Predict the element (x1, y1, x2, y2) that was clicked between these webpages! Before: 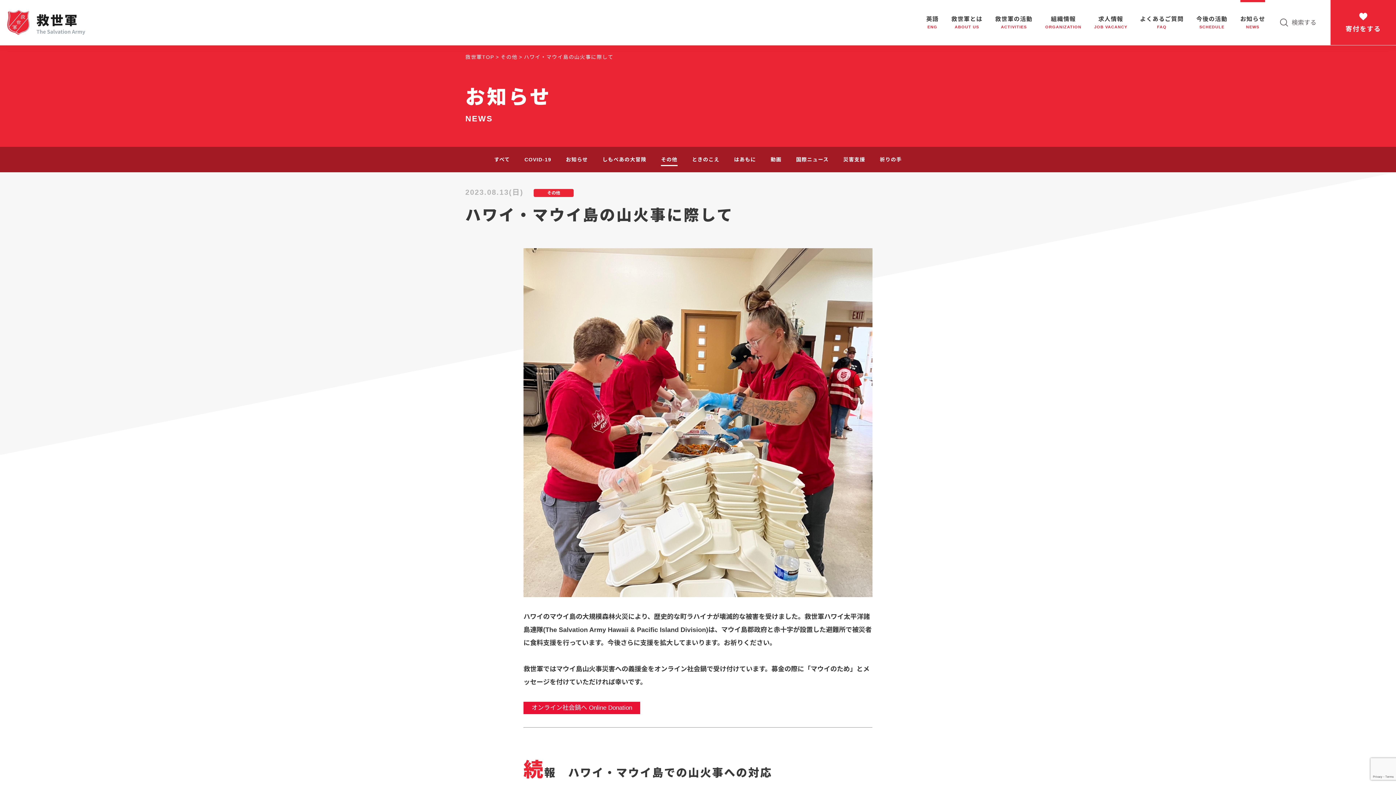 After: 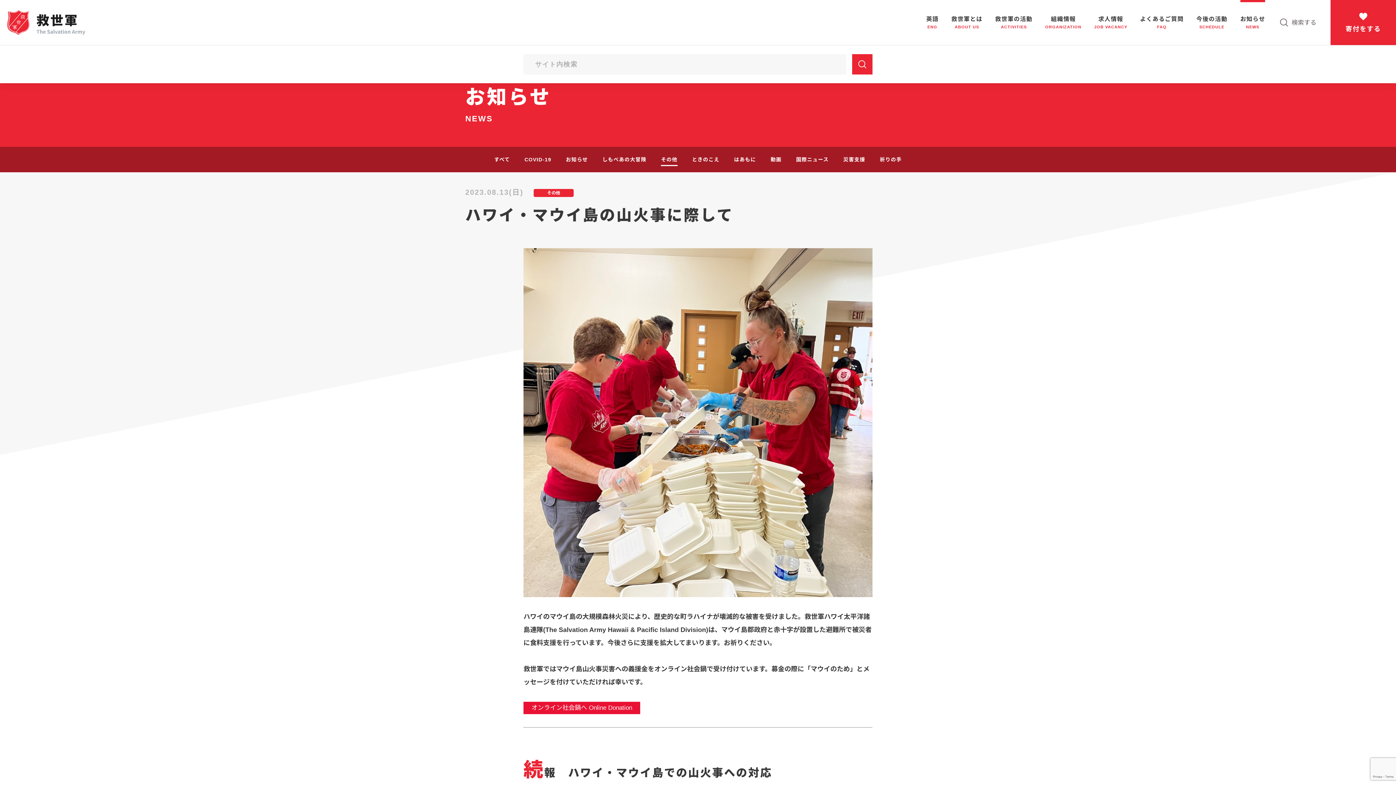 Action: bbox: (1265, 0, 1330, 45) label: 検索する